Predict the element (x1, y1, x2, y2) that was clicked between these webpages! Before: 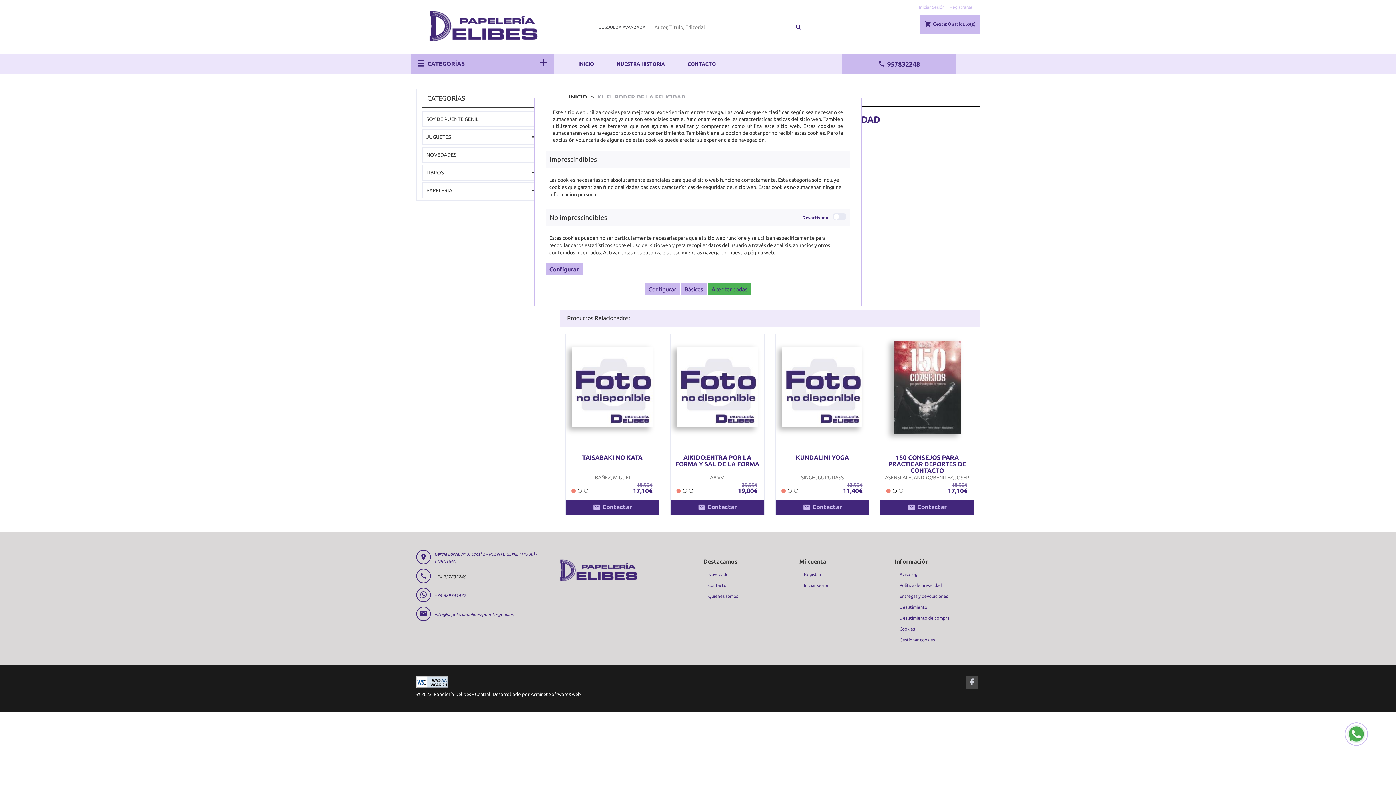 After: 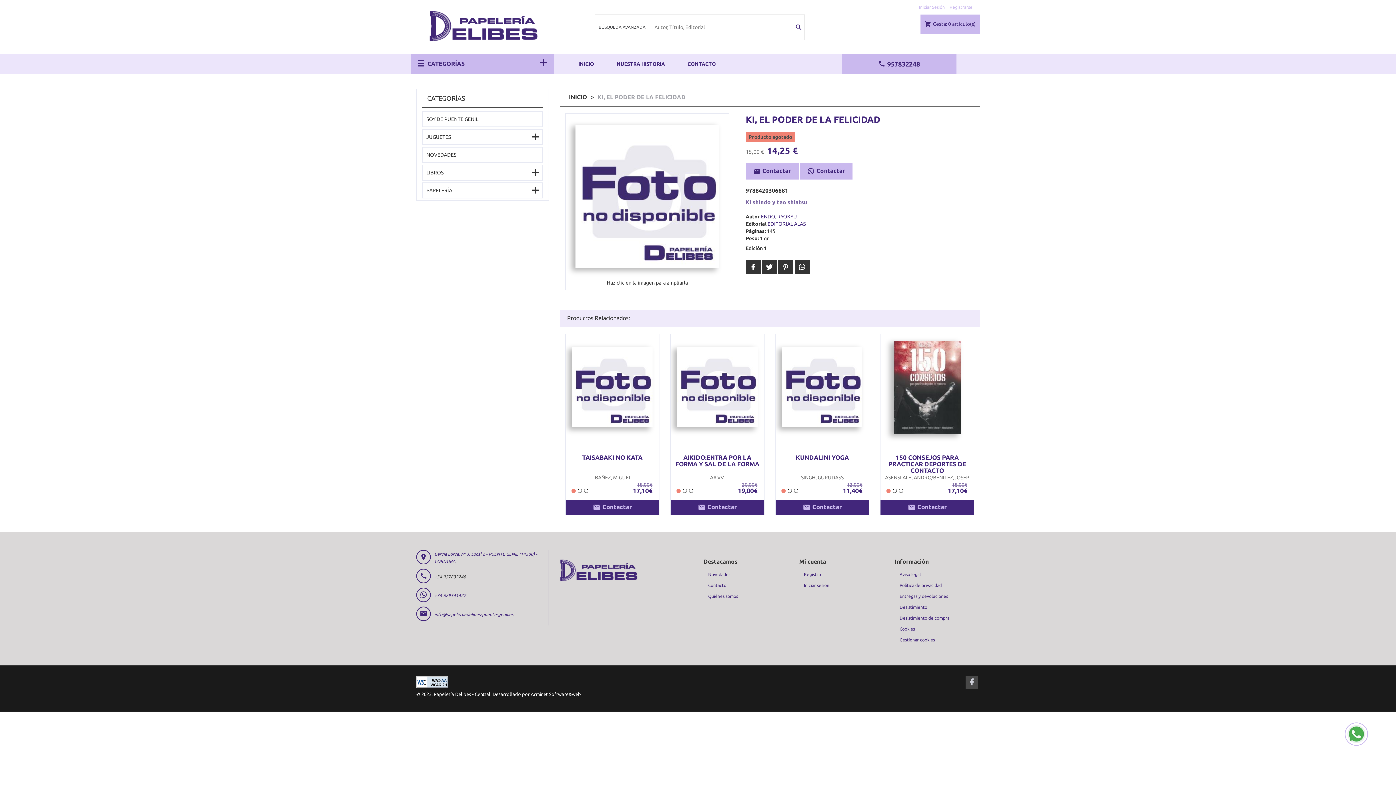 Action: bbox: (708, 283, 751, 295) label: Aceptar todas